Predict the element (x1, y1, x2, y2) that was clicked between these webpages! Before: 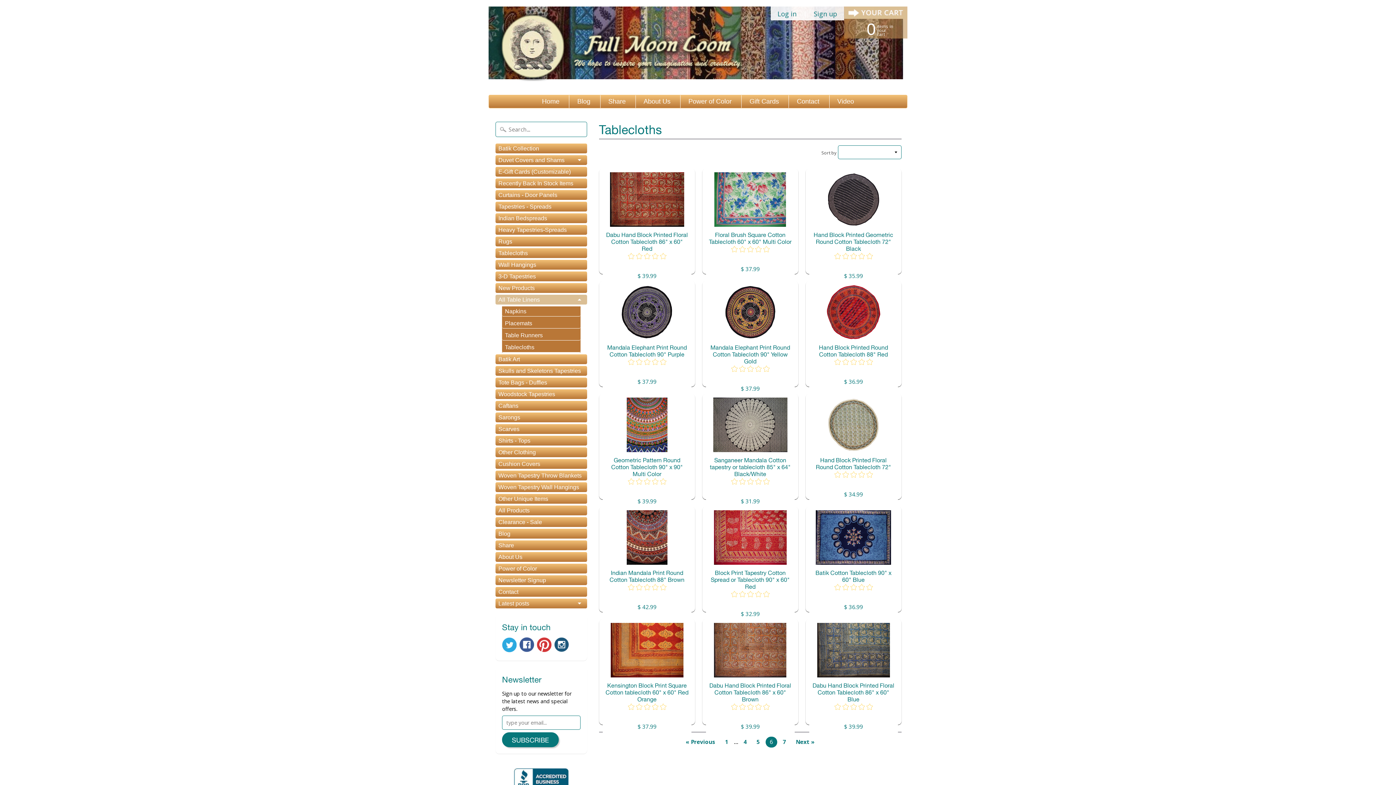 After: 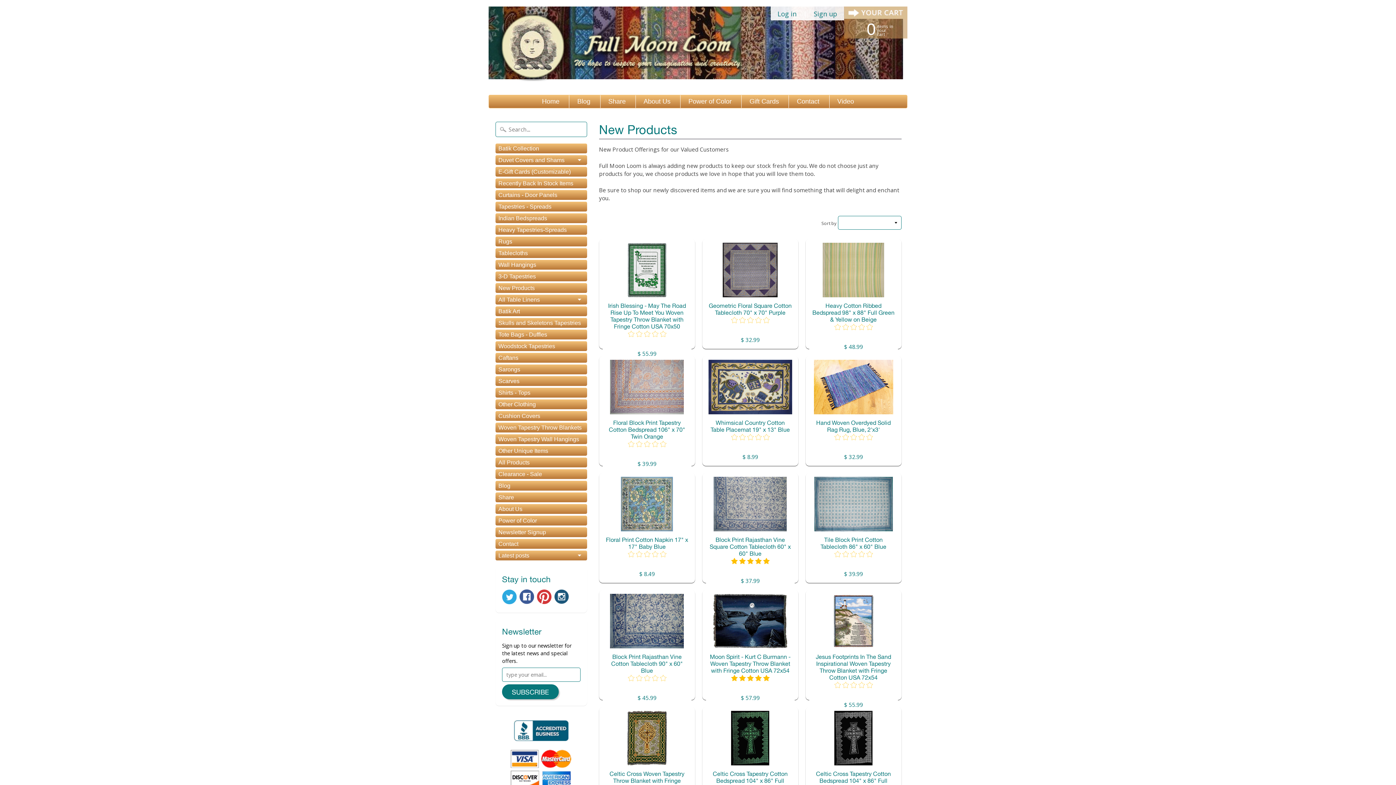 Action: bbox: (495, 283, 587, 293) label: New Products